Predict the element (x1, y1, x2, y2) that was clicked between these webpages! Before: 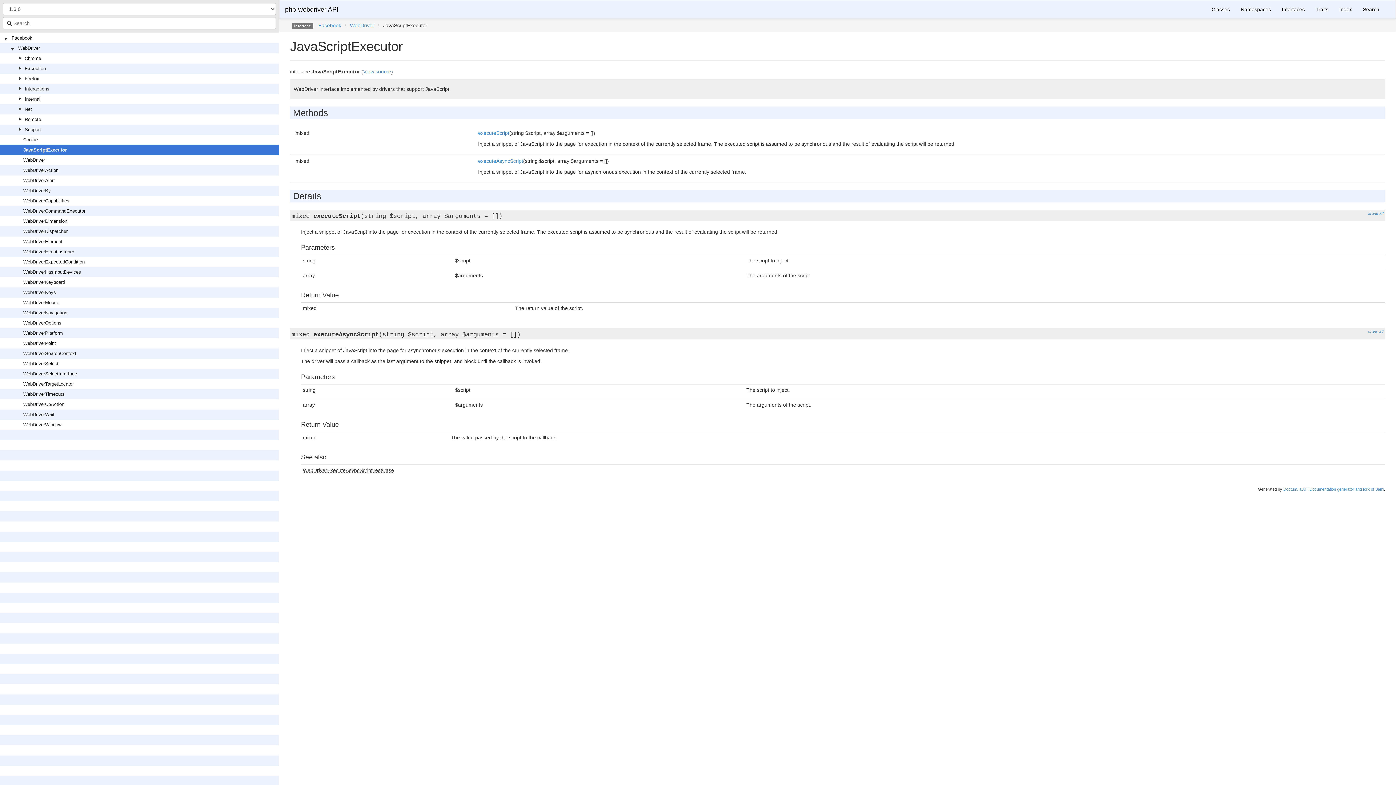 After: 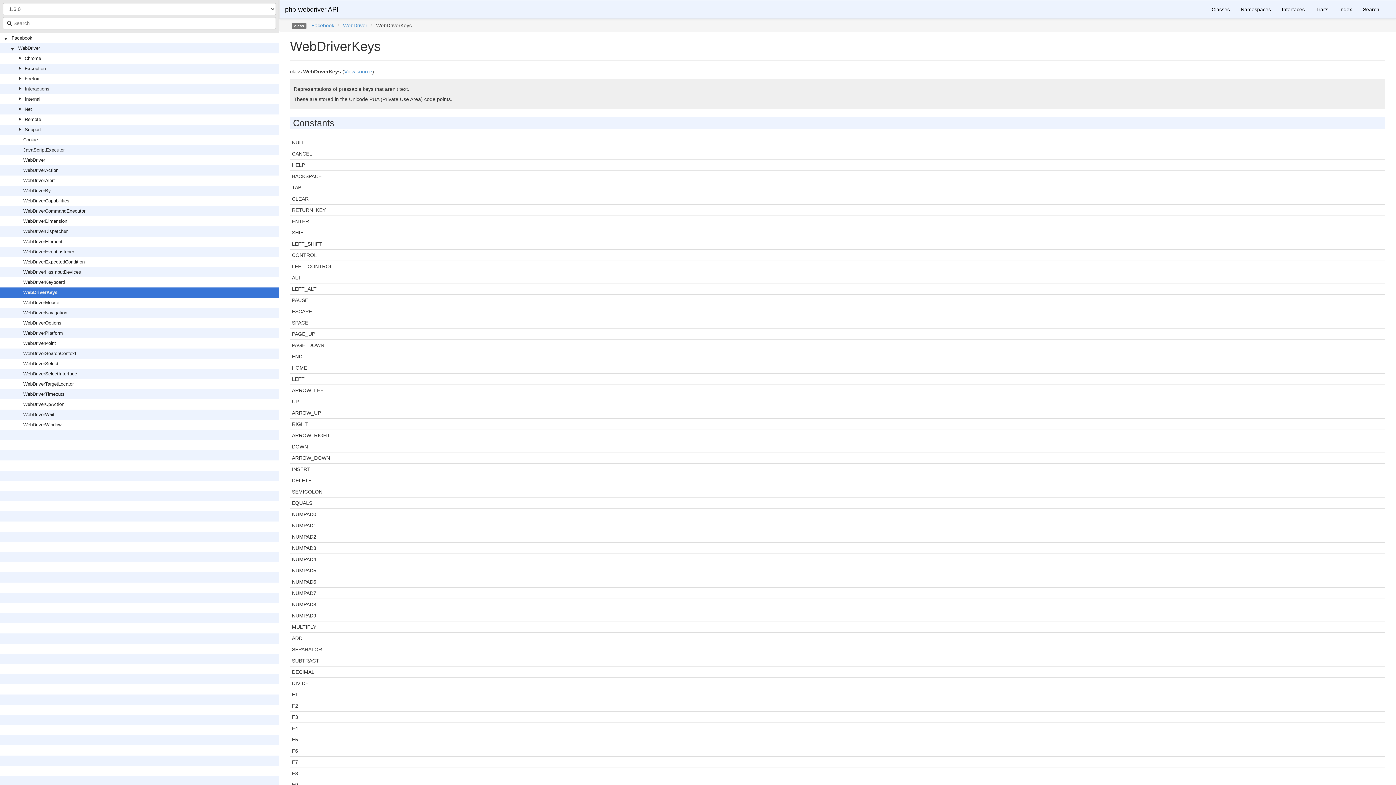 Action: label: WebDriverKeys bbox: (23, 289, 56, 295)